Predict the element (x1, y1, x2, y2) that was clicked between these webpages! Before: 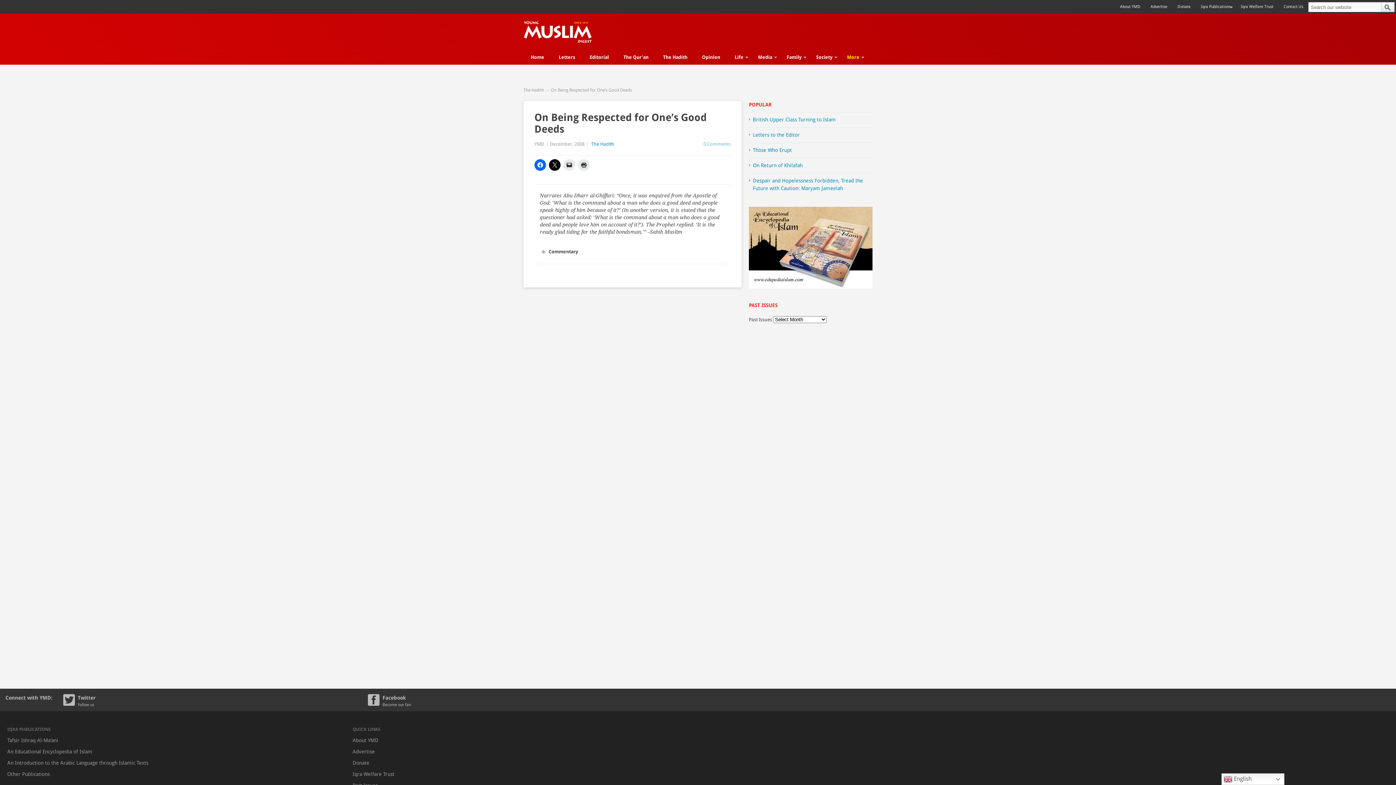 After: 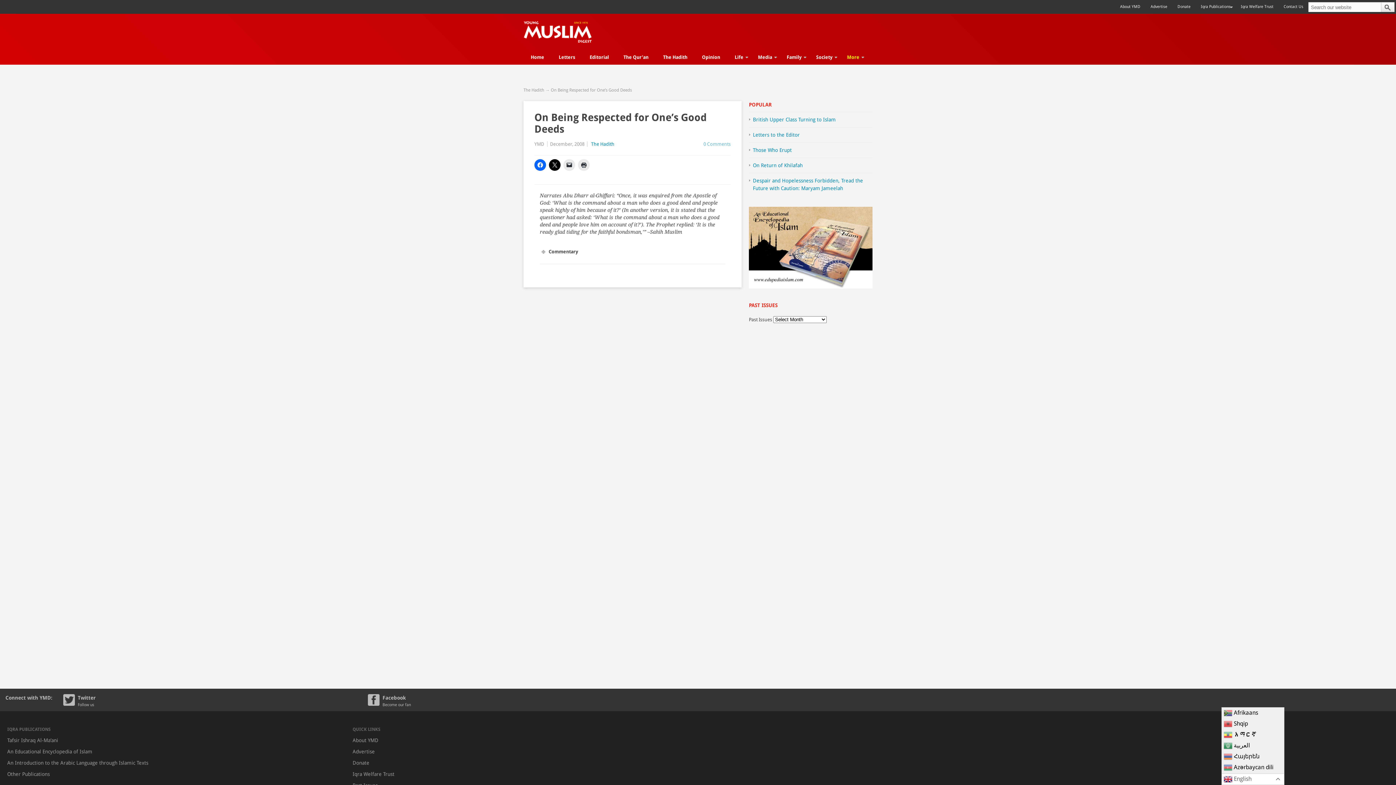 Action: label:  English bbox: (1221, 773, 1284, 785)